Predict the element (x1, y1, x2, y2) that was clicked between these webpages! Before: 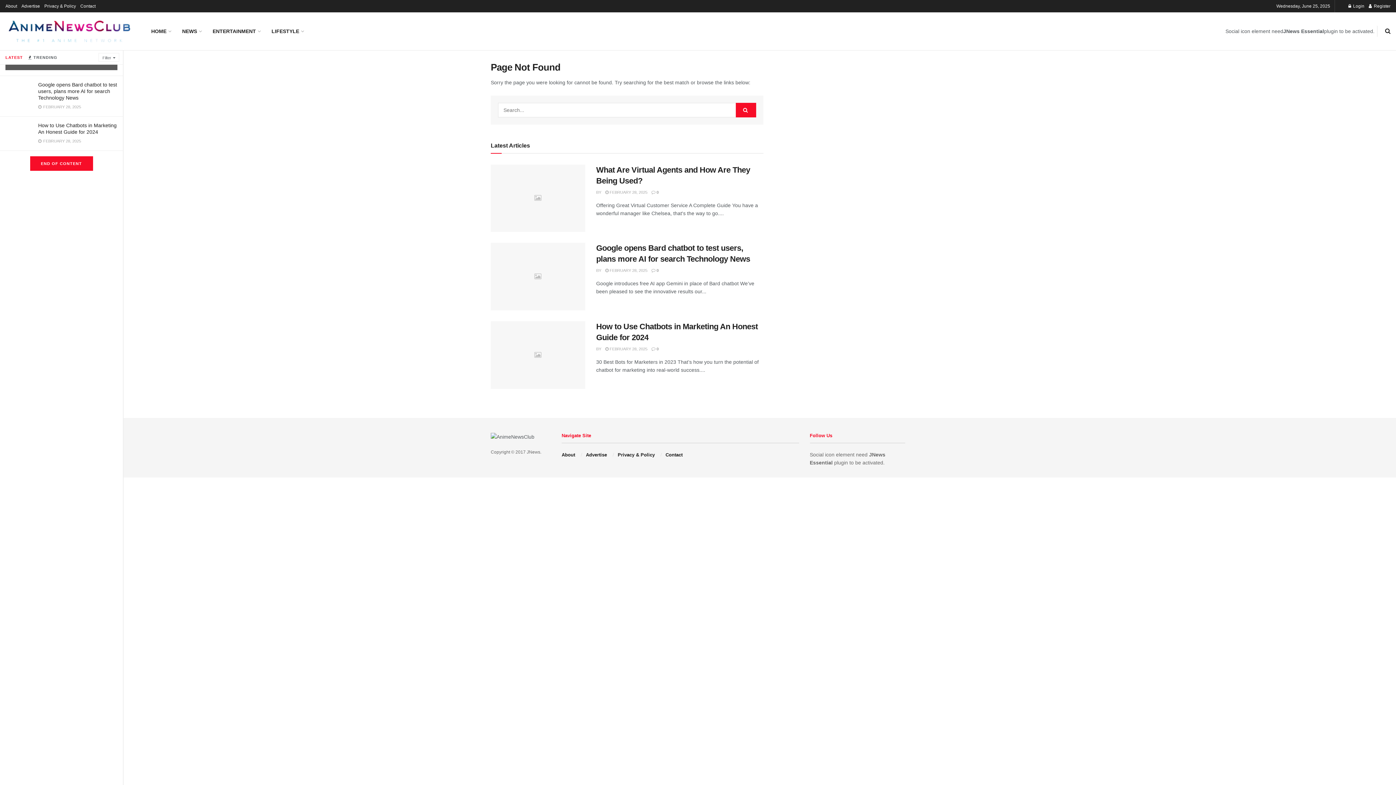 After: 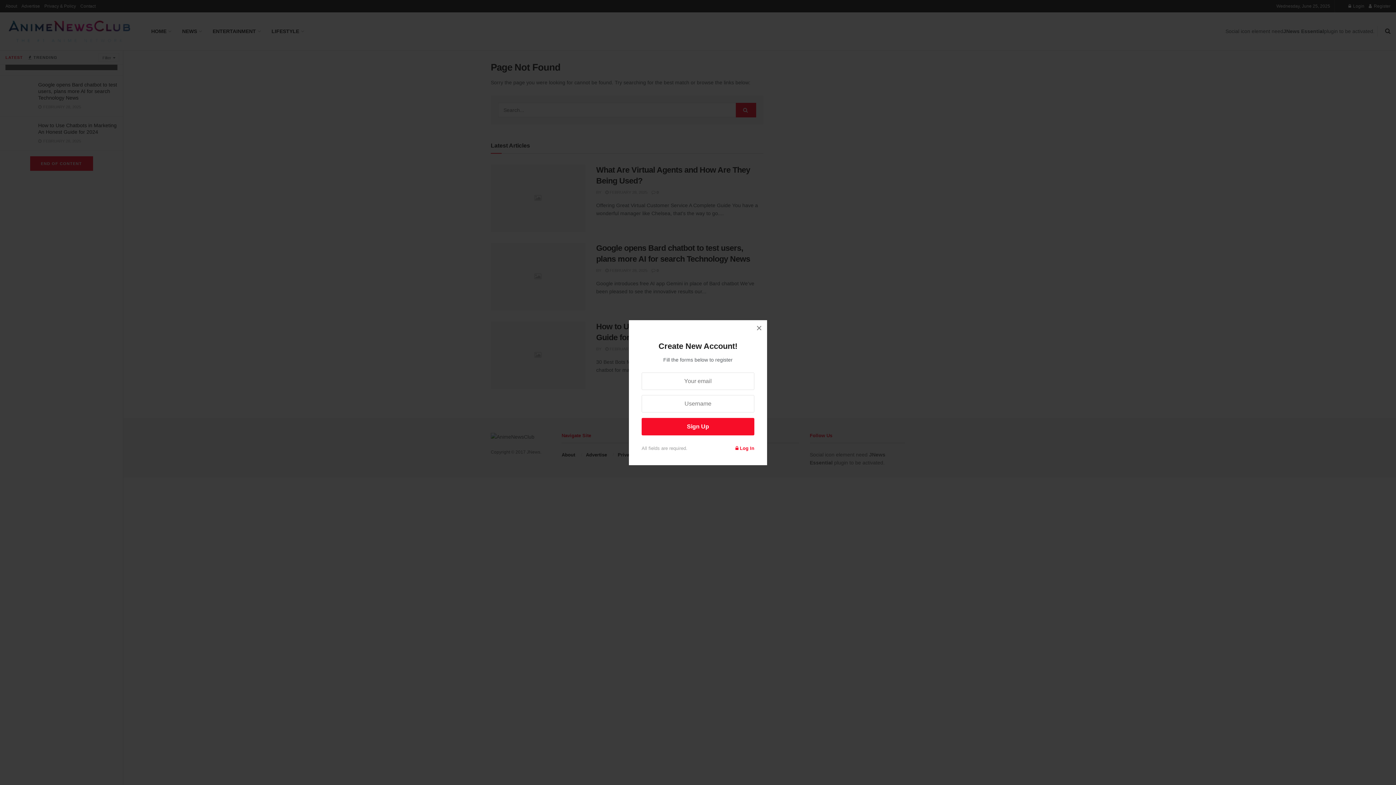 Action: label:  Register bbox: (1369, 0, 1390, 12)